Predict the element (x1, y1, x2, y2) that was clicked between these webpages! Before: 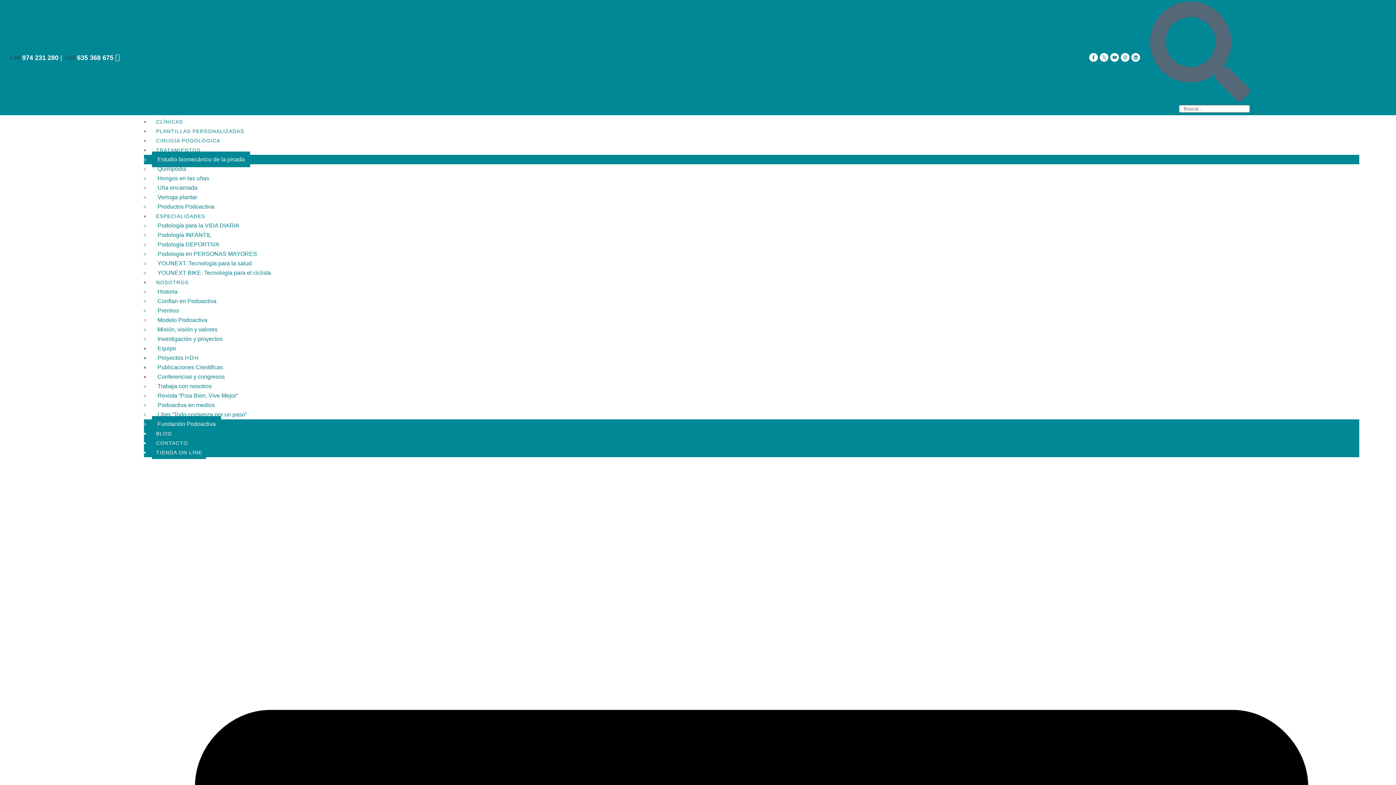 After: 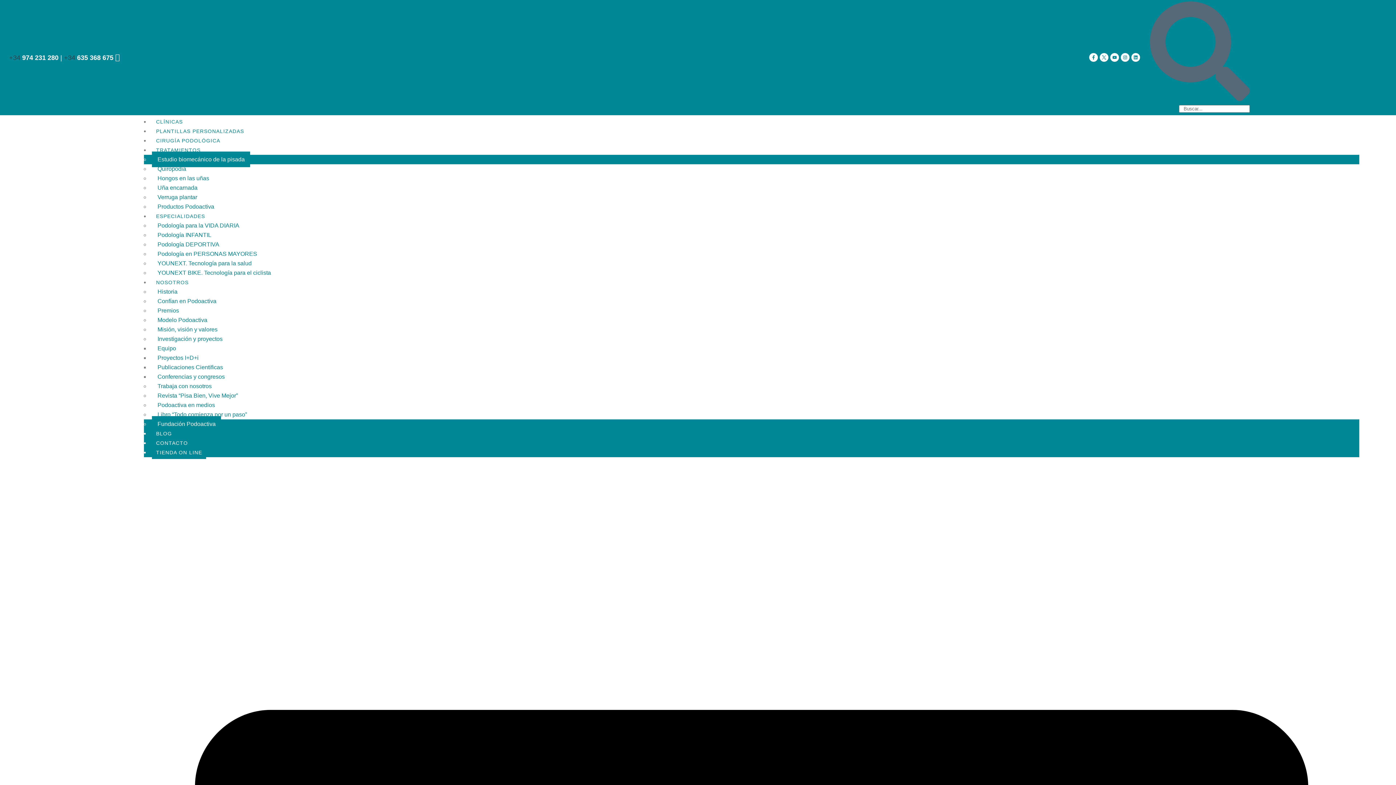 Action: bbox: (152, 265, 276, 280) label: YOUNEXT BIKE. Tecnología para el ciclista